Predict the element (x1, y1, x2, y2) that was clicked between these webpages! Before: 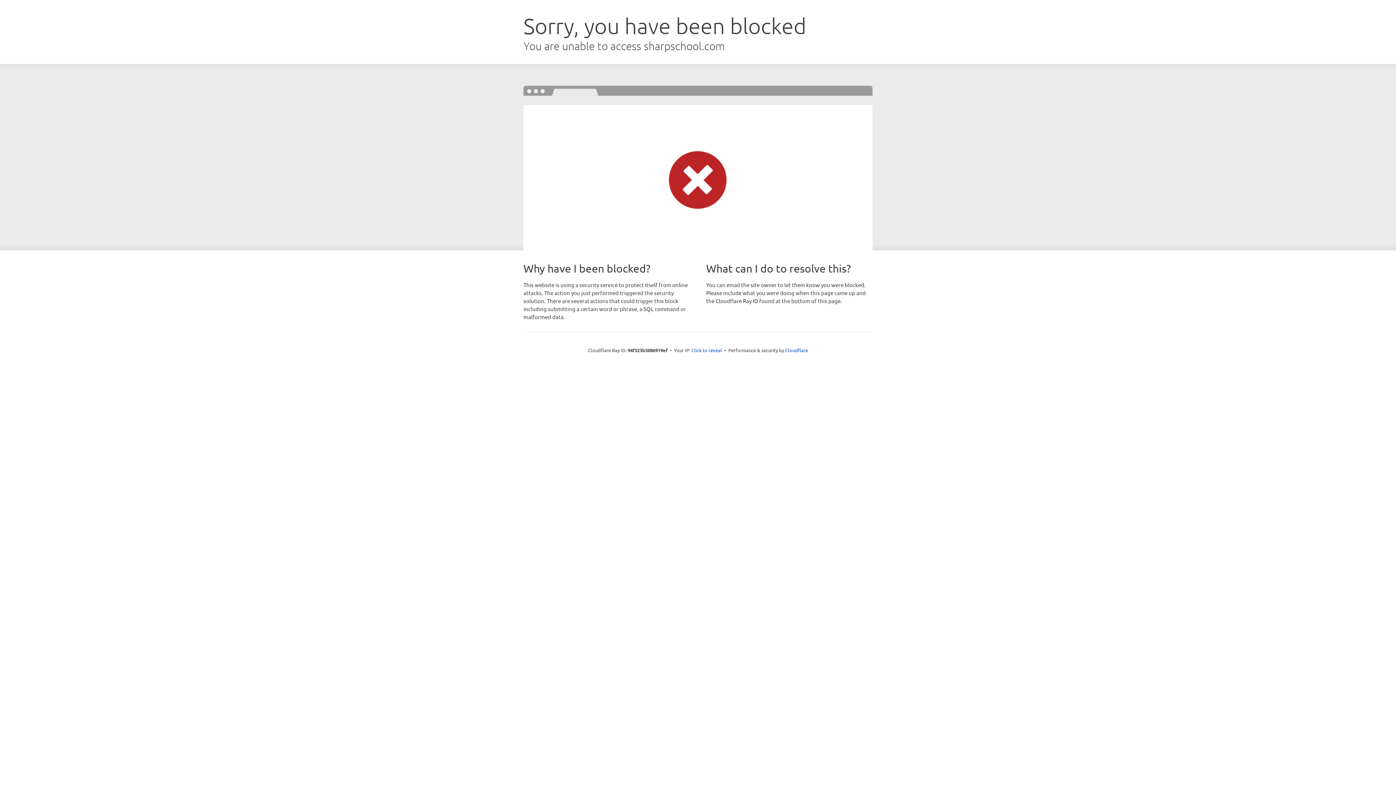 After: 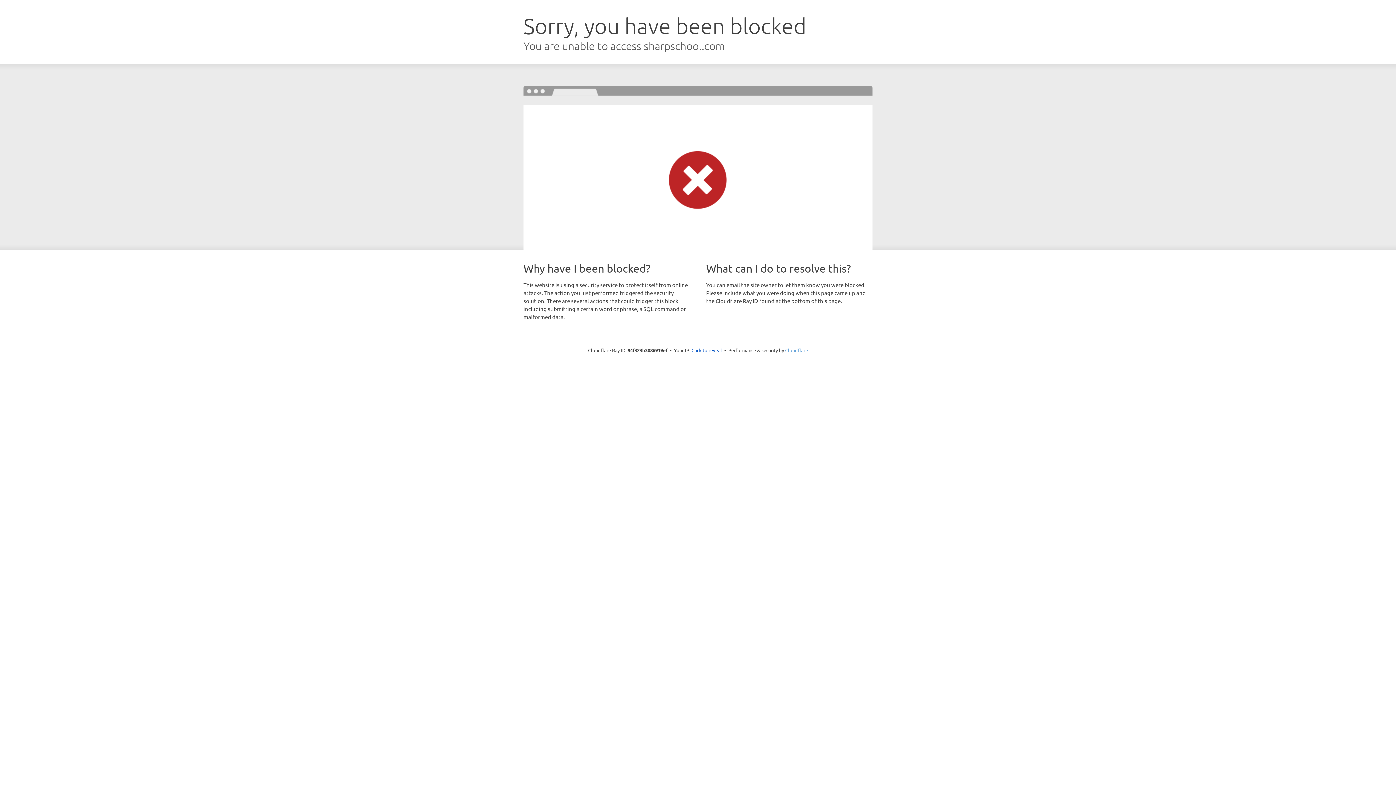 Action: bbox: (785, 347, 808, 353) label: Cloudflare